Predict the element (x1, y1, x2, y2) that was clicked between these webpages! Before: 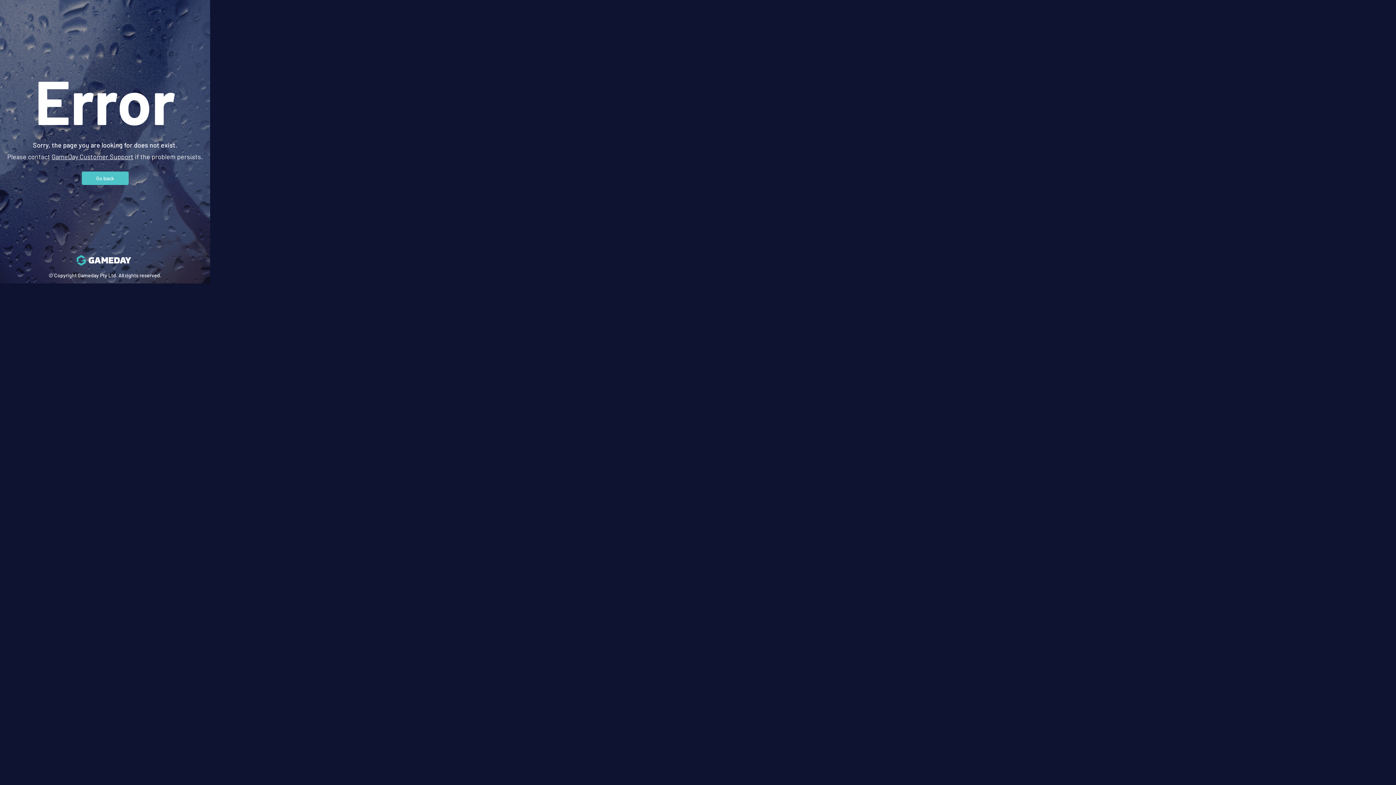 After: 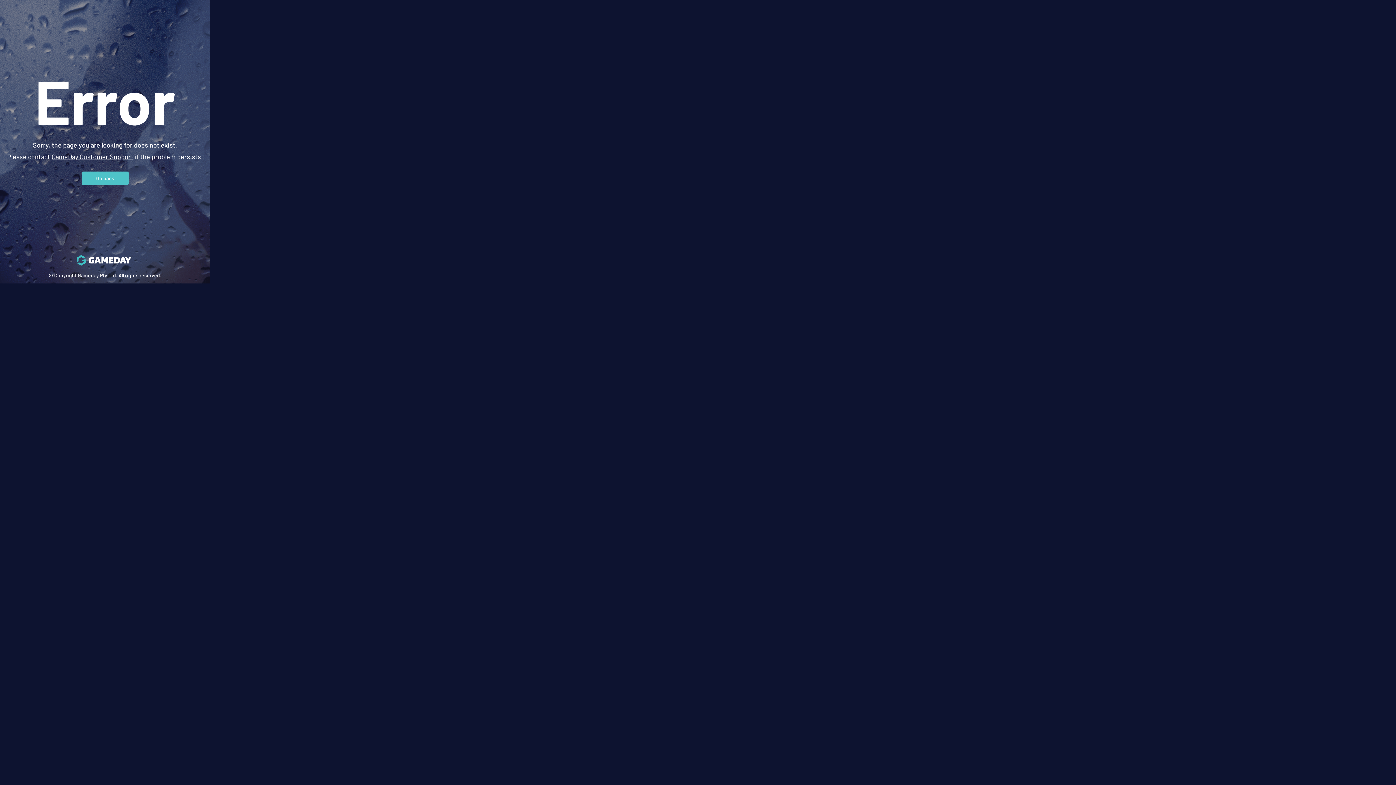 Action: bbox: (51, 152, 133, 160) label: GameDay Customer Support